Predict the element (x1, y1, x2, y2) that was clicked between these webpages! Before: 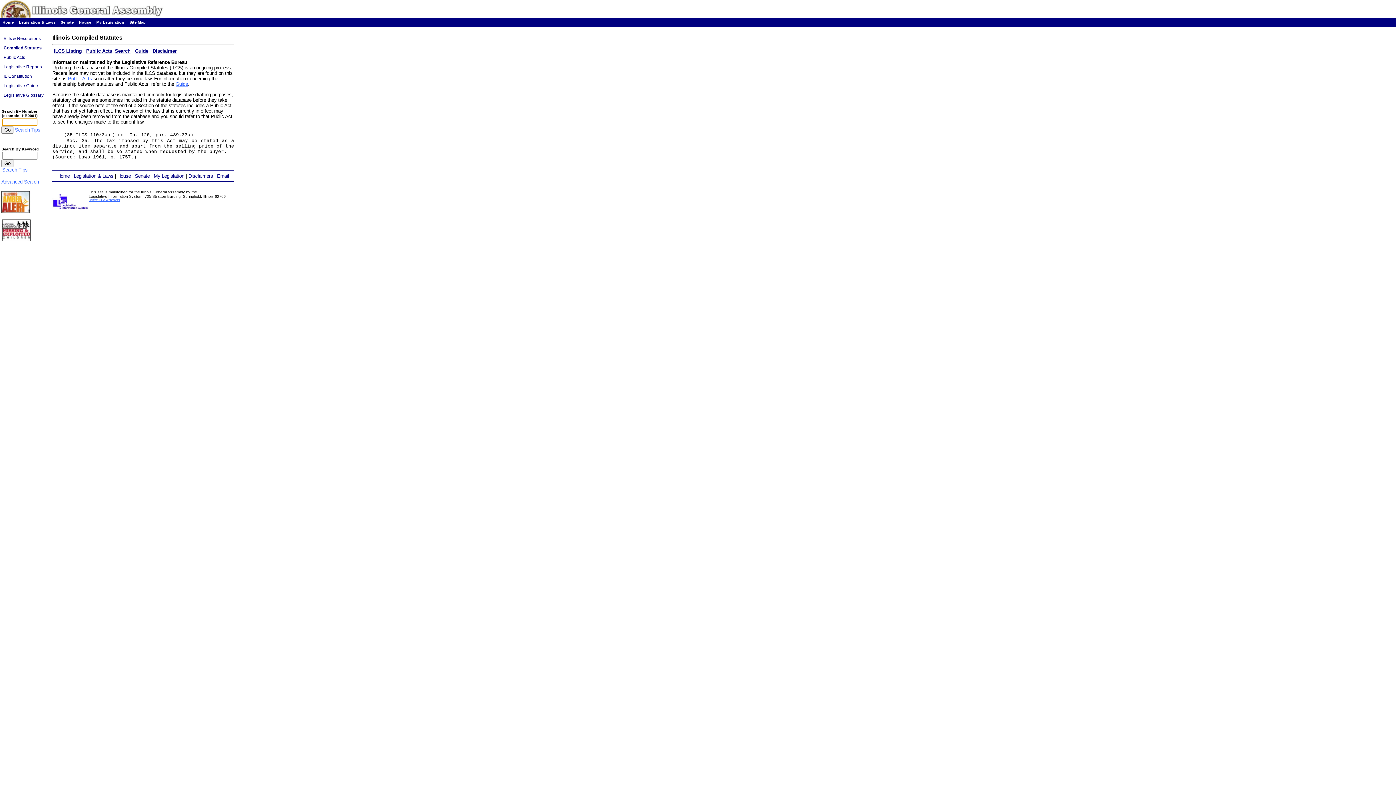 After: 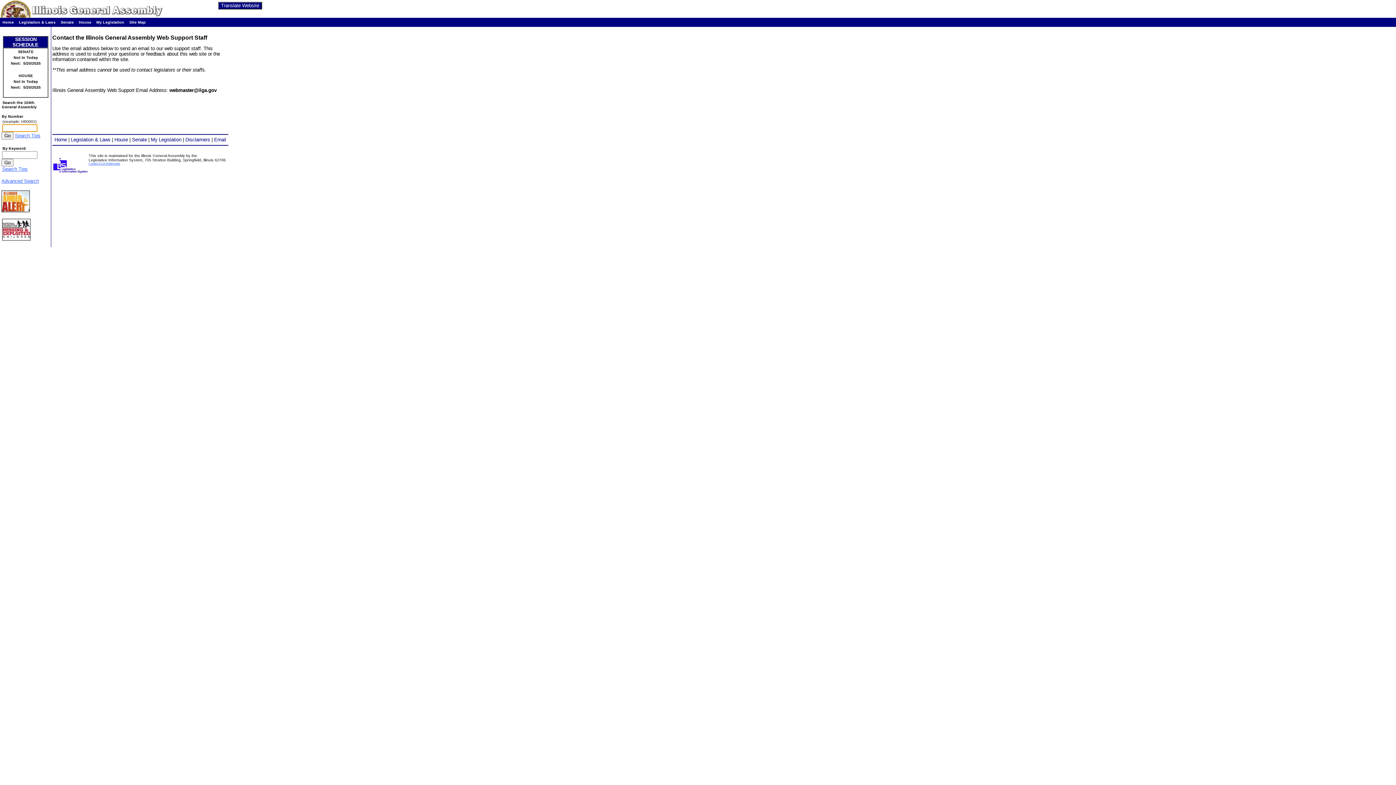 Action: bbox: (217, 173, 229, 179) label: Email